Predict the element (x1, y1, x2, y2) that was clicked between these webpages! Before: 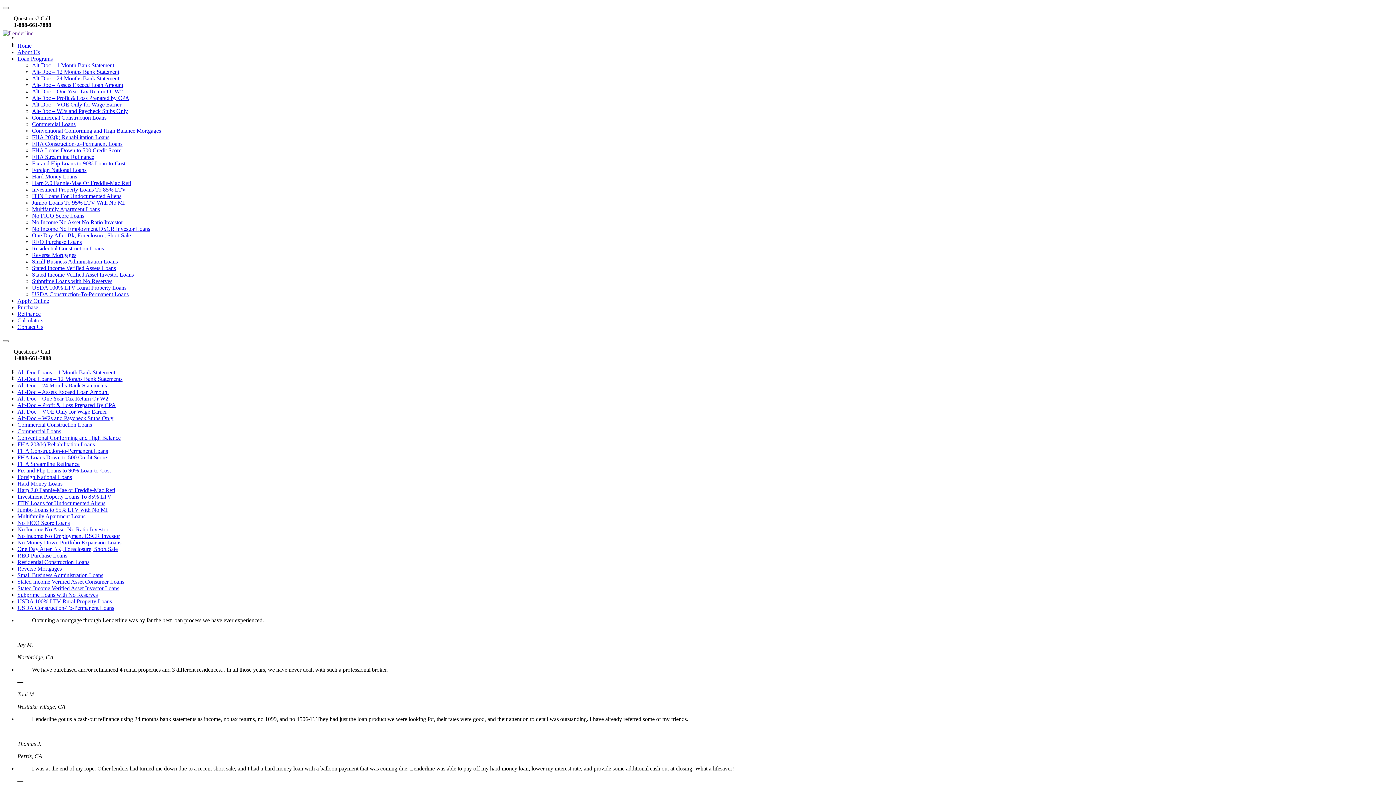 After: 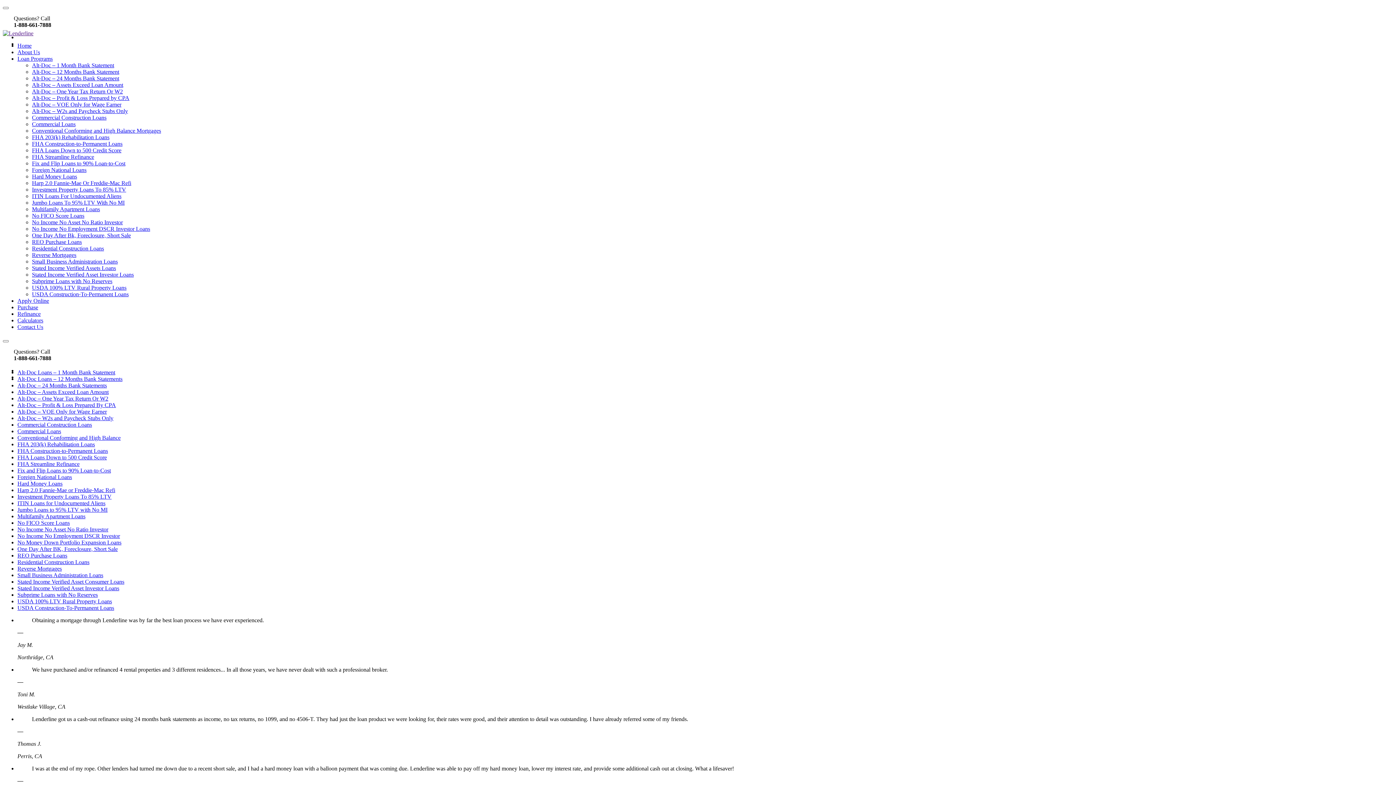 Action: label: USDA Construction-To-Permanent Loans bbox: (32, 291, 128, 297)